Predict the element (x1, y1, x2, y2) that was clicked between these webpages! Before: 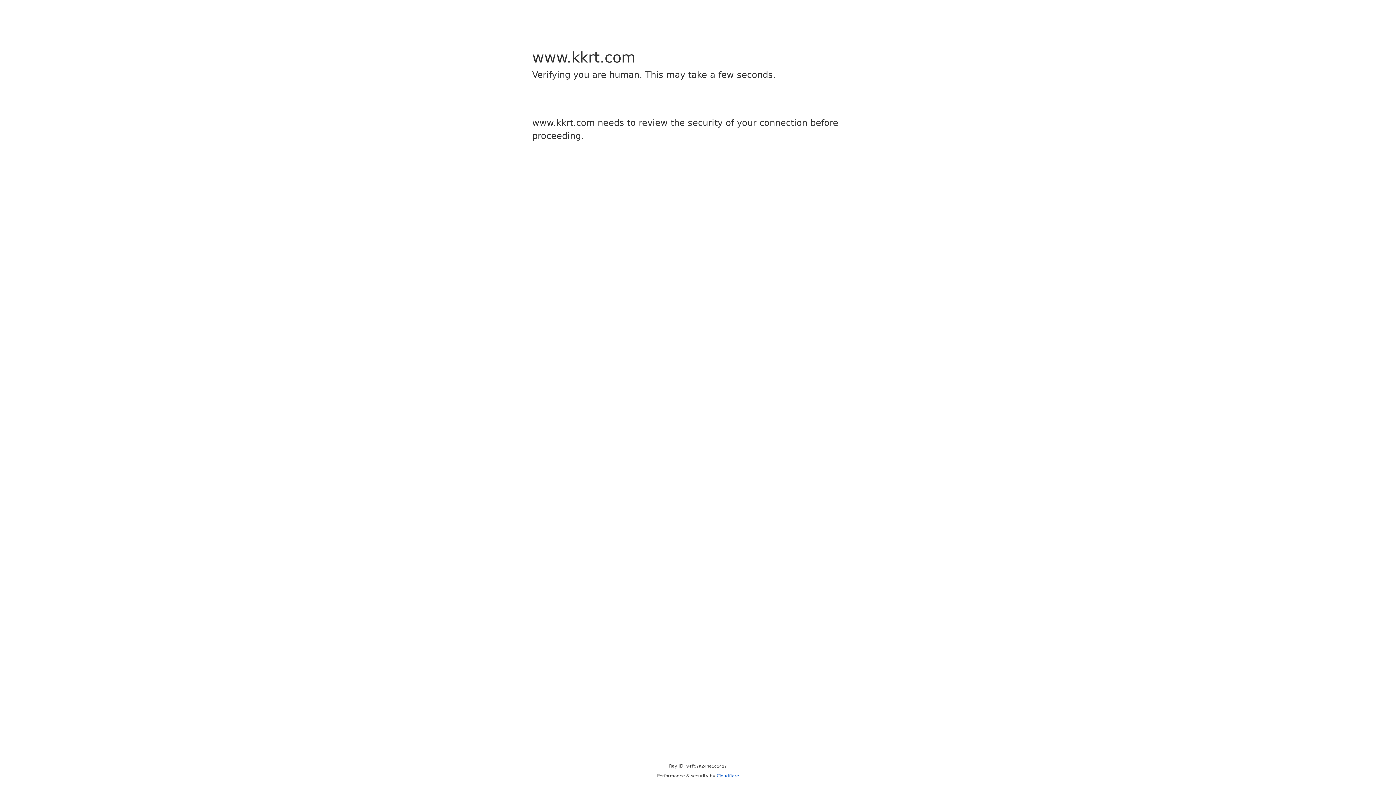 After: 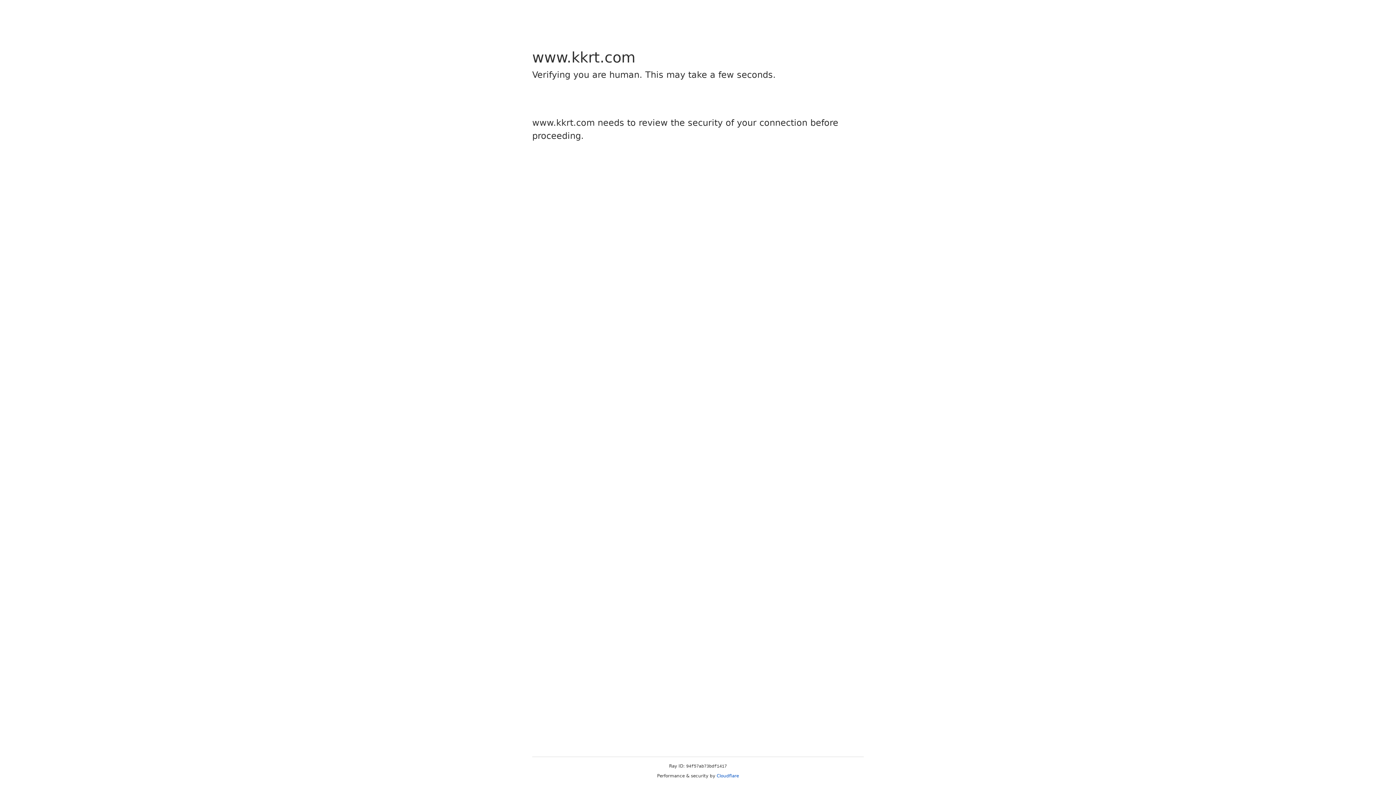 Action: bbox: (716, 773, 739, 778) label: Cloudflare